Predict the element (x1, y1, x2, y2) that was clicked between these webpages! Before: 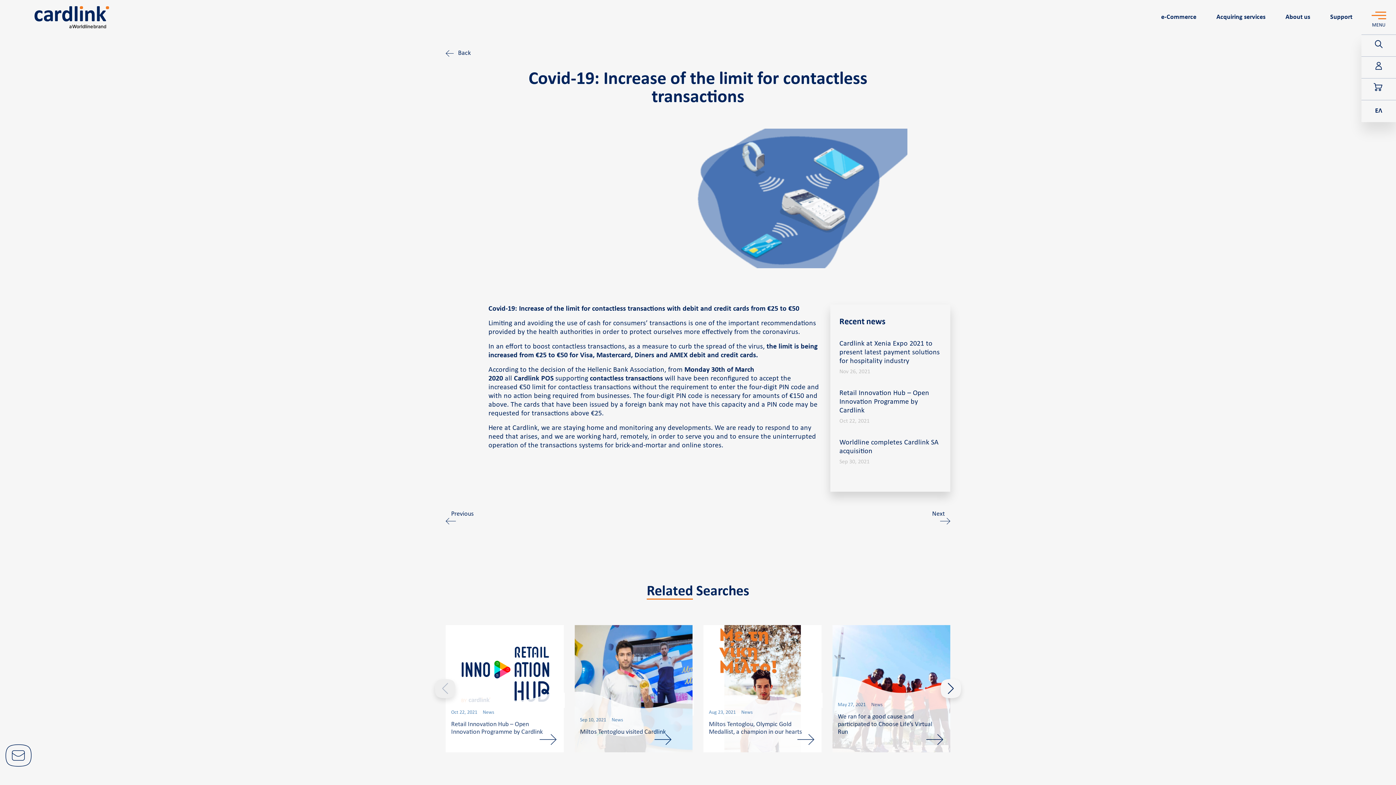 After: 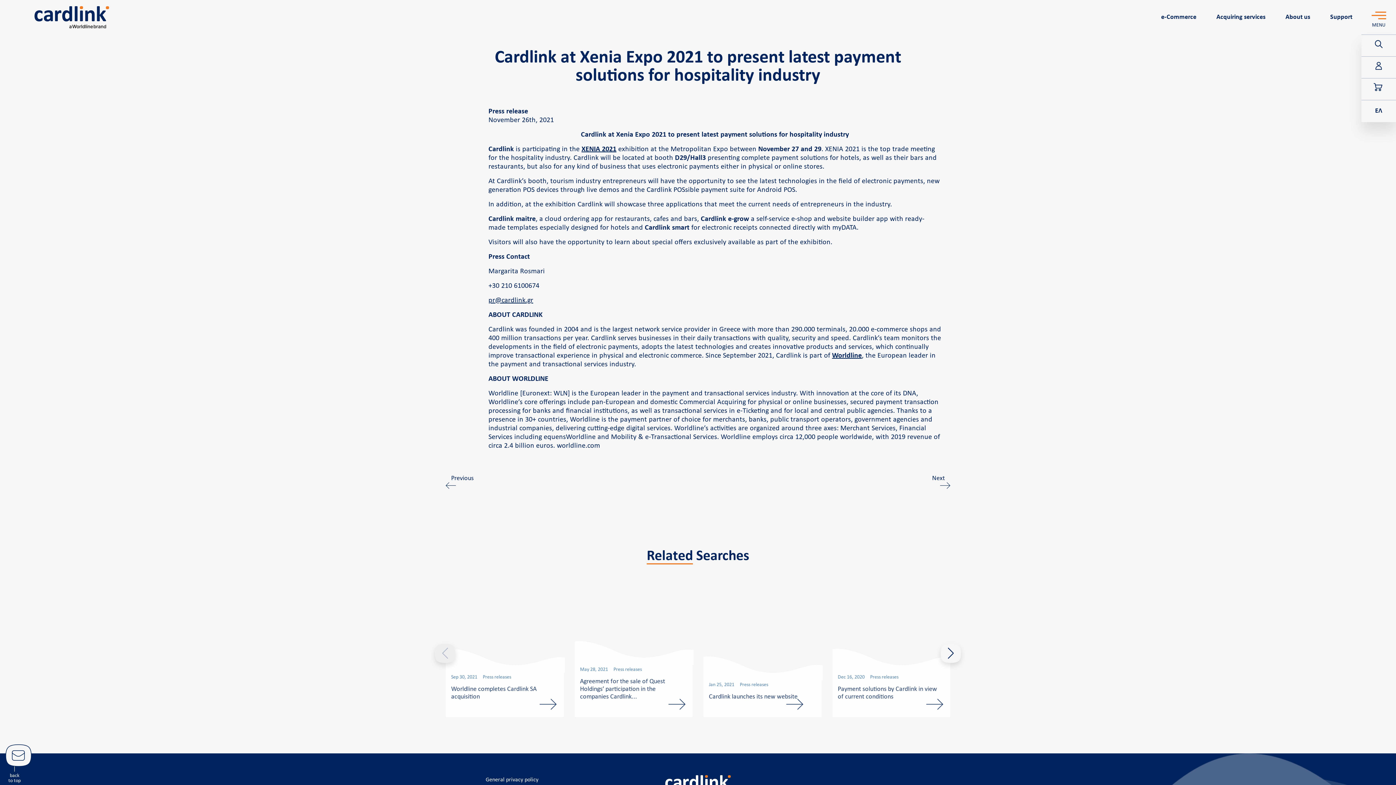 Action: label: Cardlink at Xenia Expo 2021 to present latest payment solutions for hospitality industry bbox: (839, 339, 941, 365)